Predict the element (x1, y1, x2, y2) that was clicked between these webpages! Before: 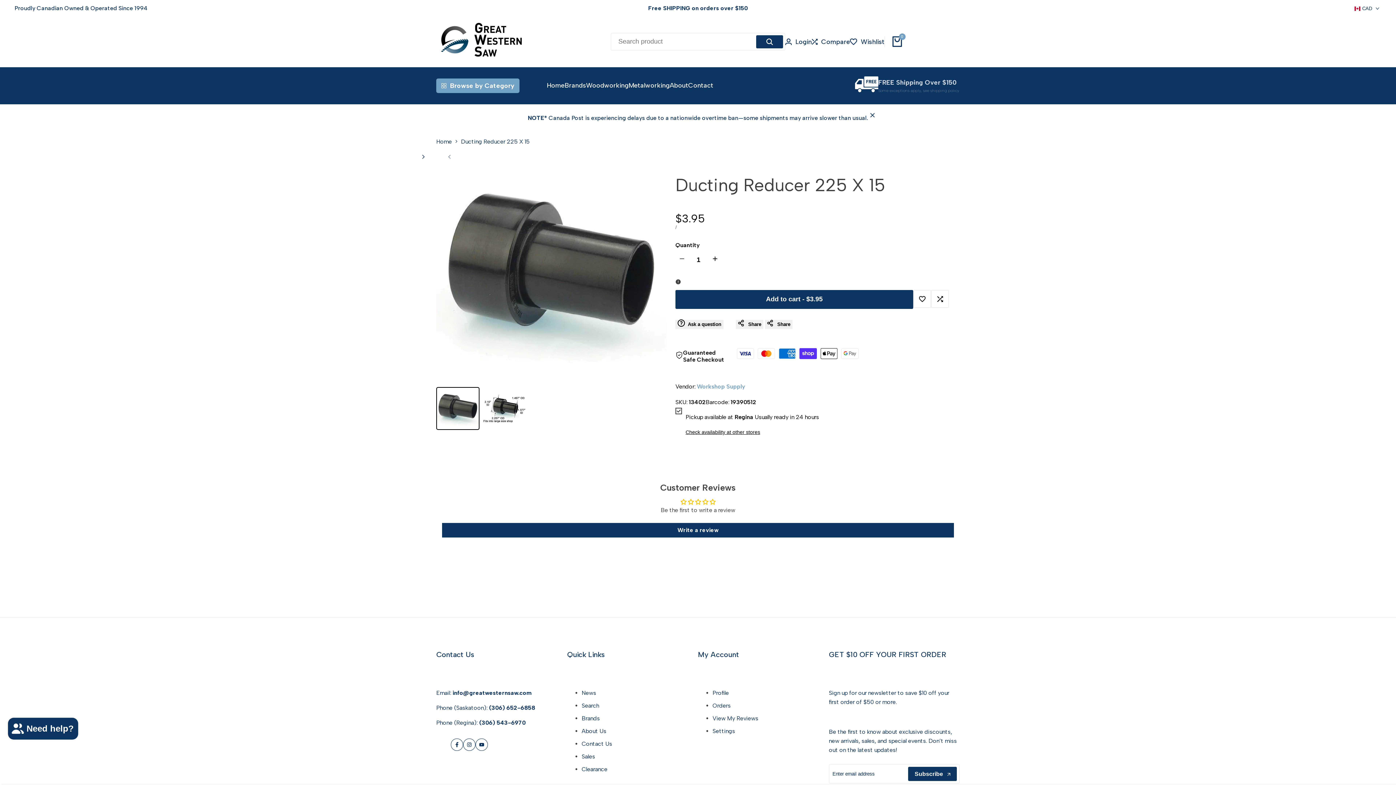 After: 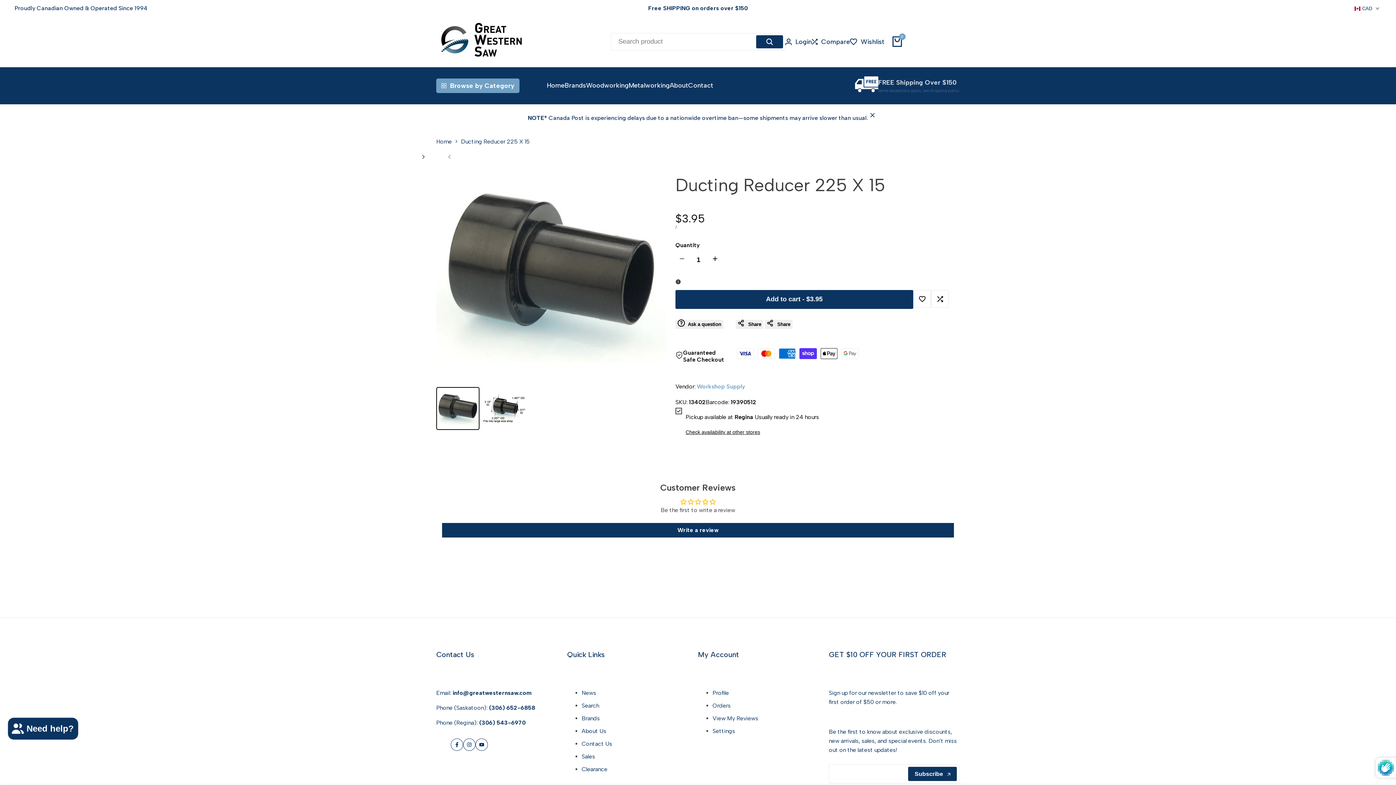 Action: label: Subscribe bbox: (908, 767, 957, 781)